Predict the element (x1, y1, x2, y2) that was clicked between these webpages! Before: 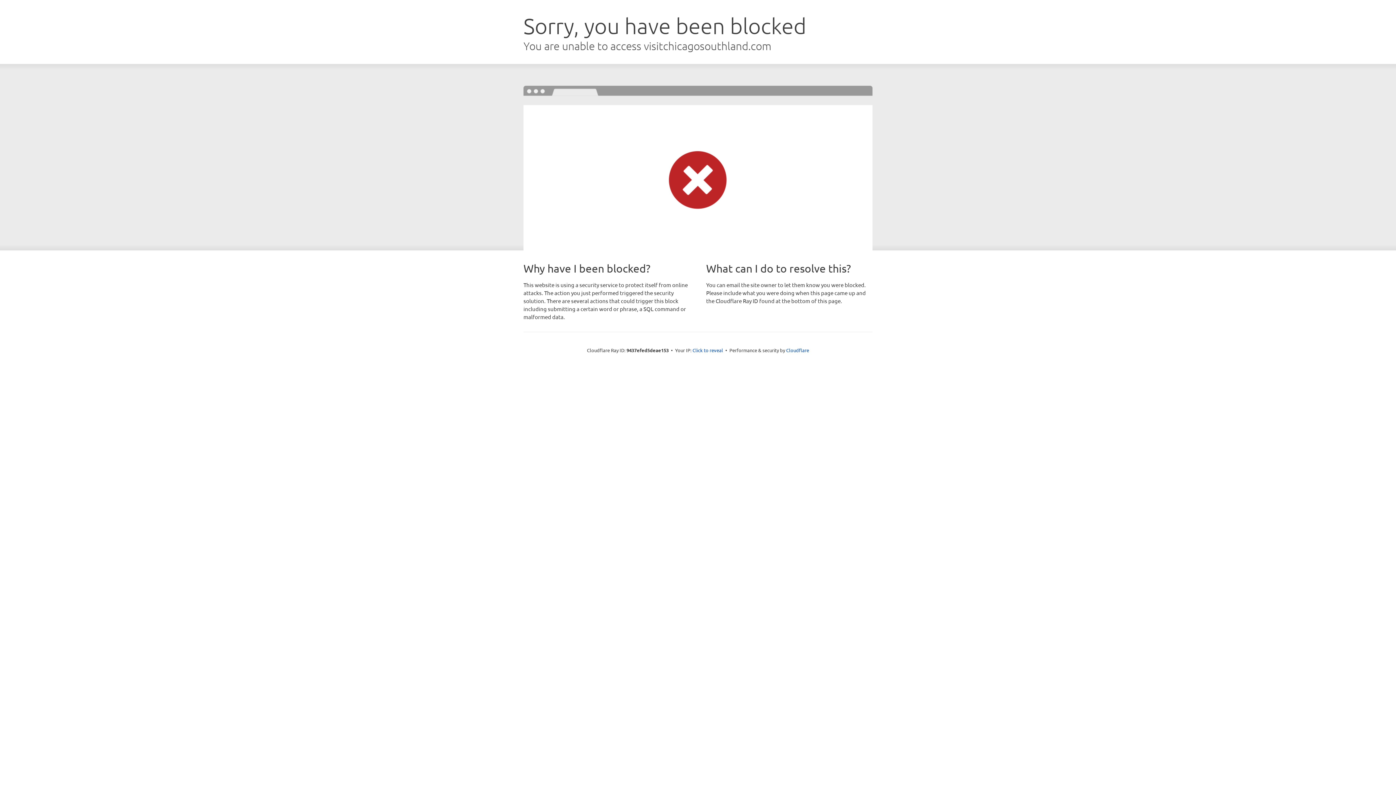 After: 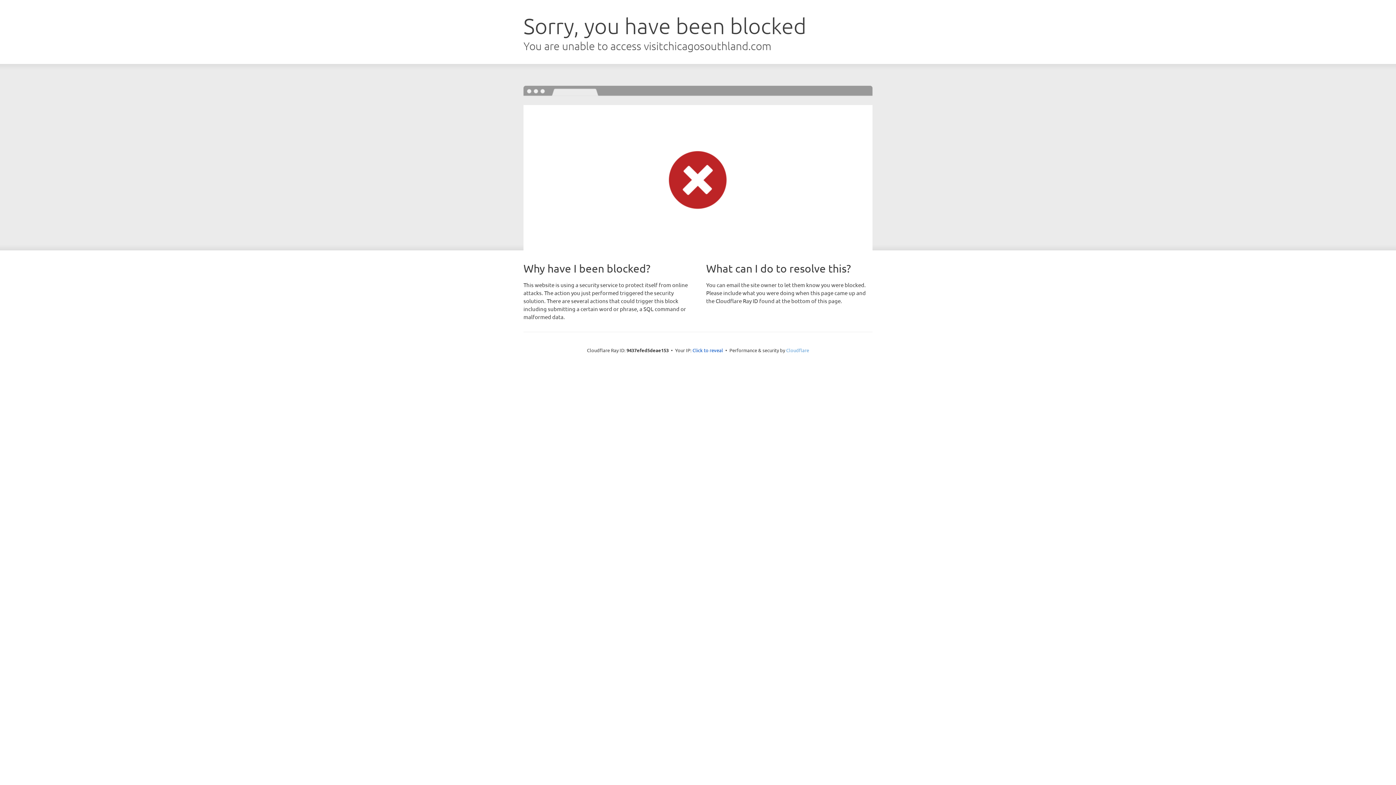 Action: label: Cloudflare bbox: (786, 347, 809, 353)